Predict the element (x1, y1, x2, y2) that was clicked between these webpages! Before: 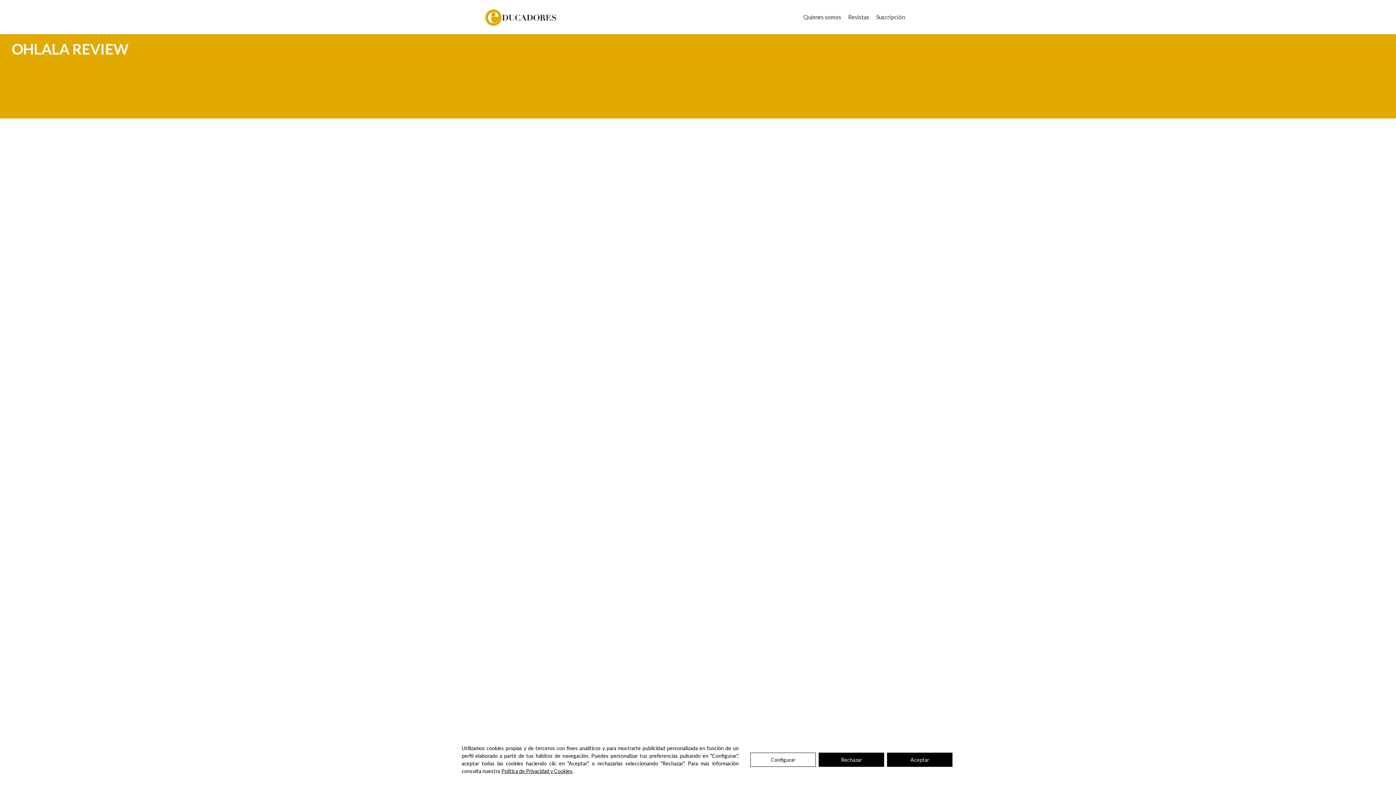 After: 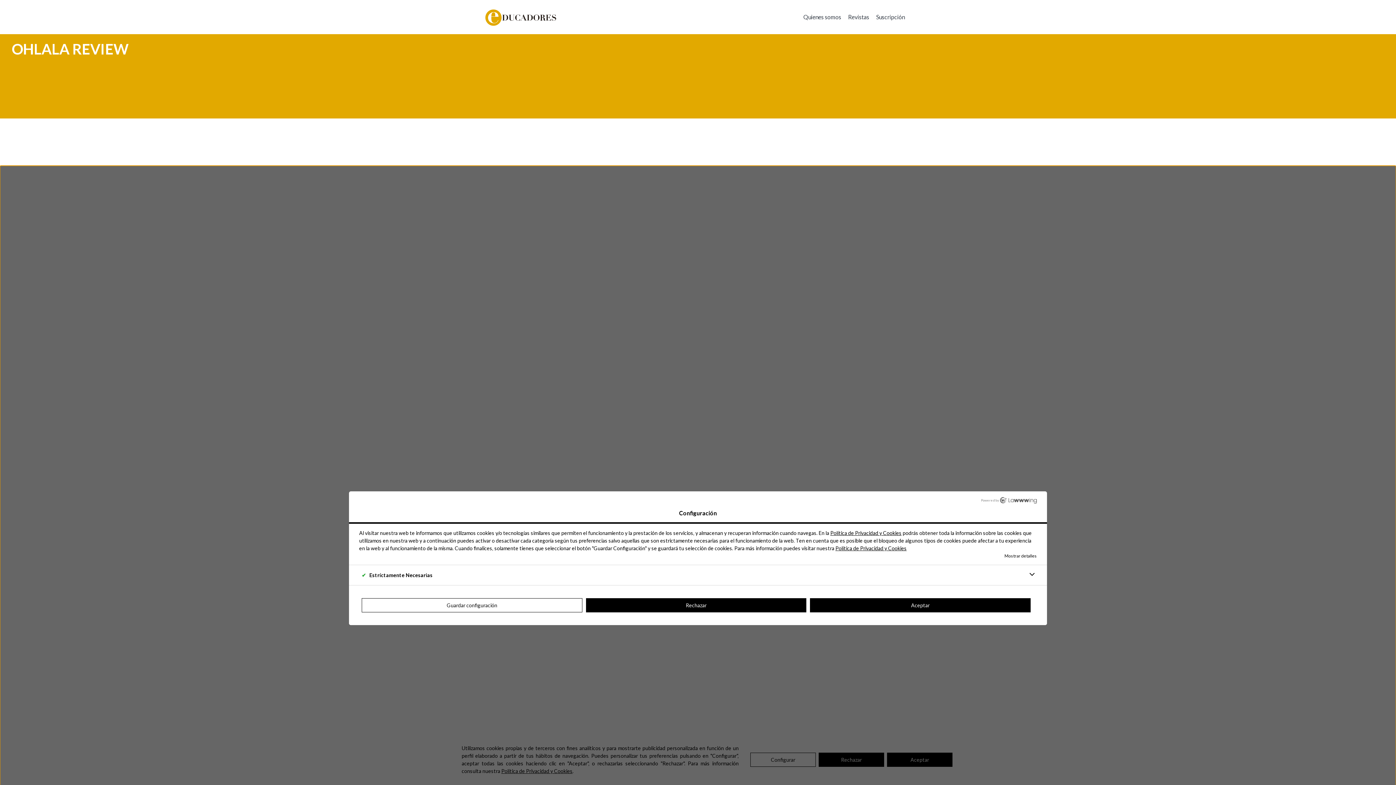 Action: label: Configurar bbox: (750, 752, 816, 767)